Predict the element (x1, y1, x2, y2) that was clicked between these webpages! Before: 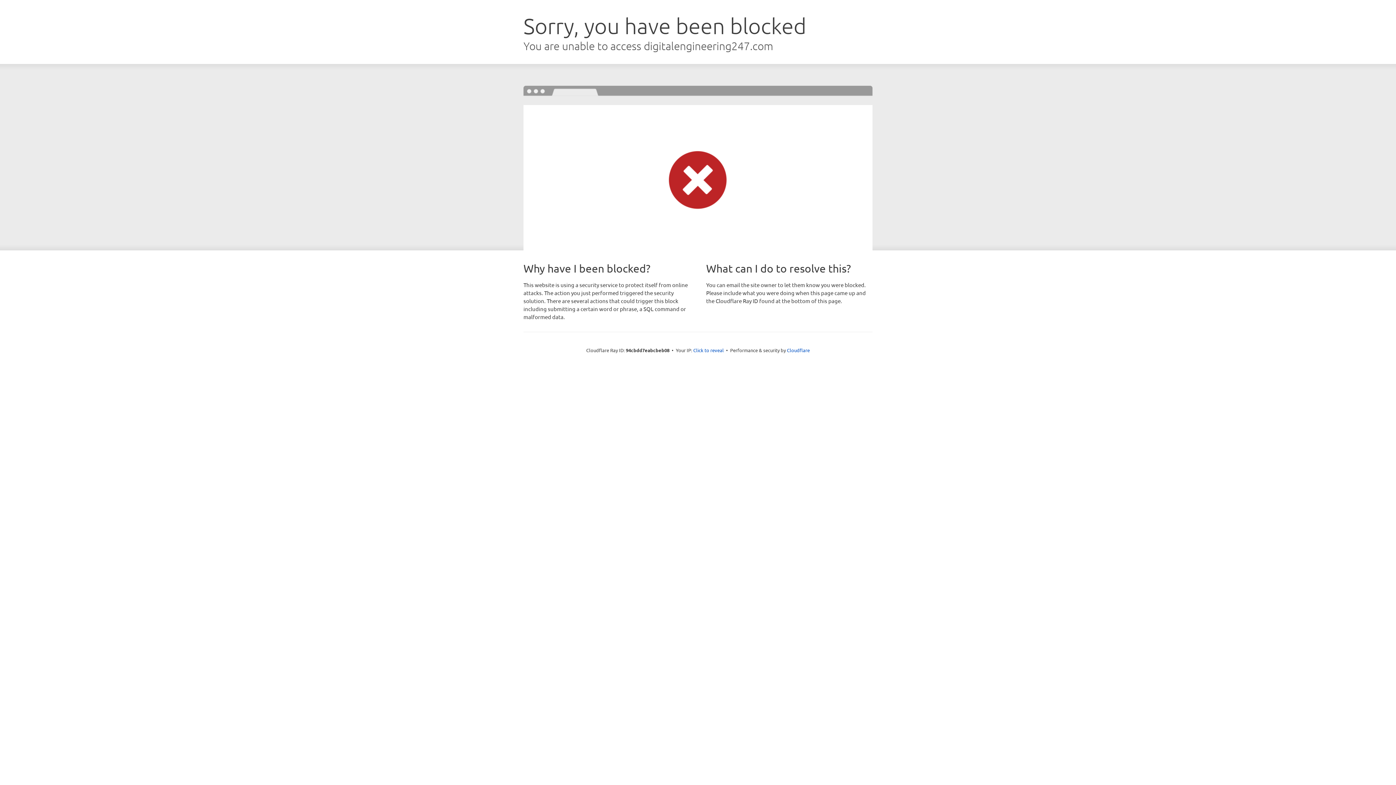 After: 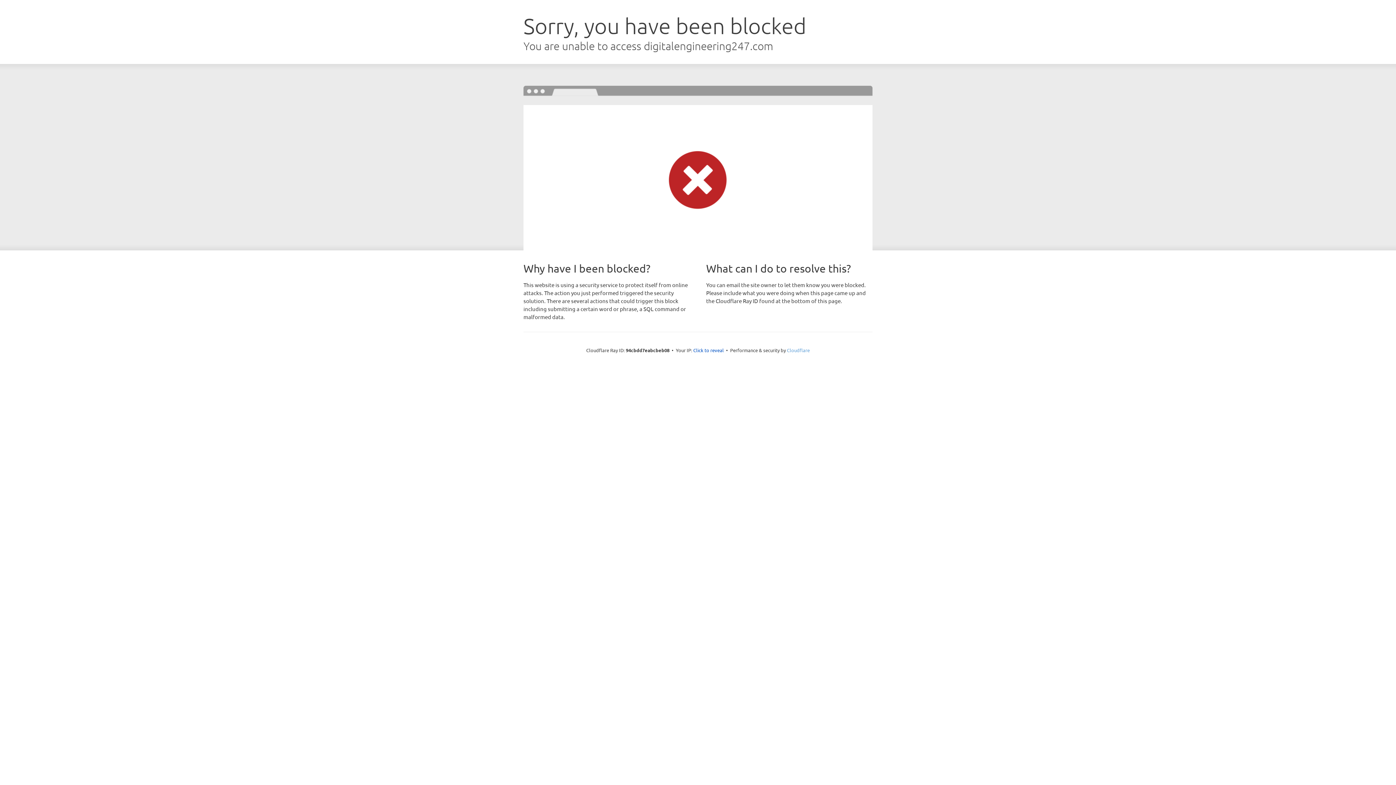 Action: bbox: (787, 347, 810, 353) label: Cloudflare